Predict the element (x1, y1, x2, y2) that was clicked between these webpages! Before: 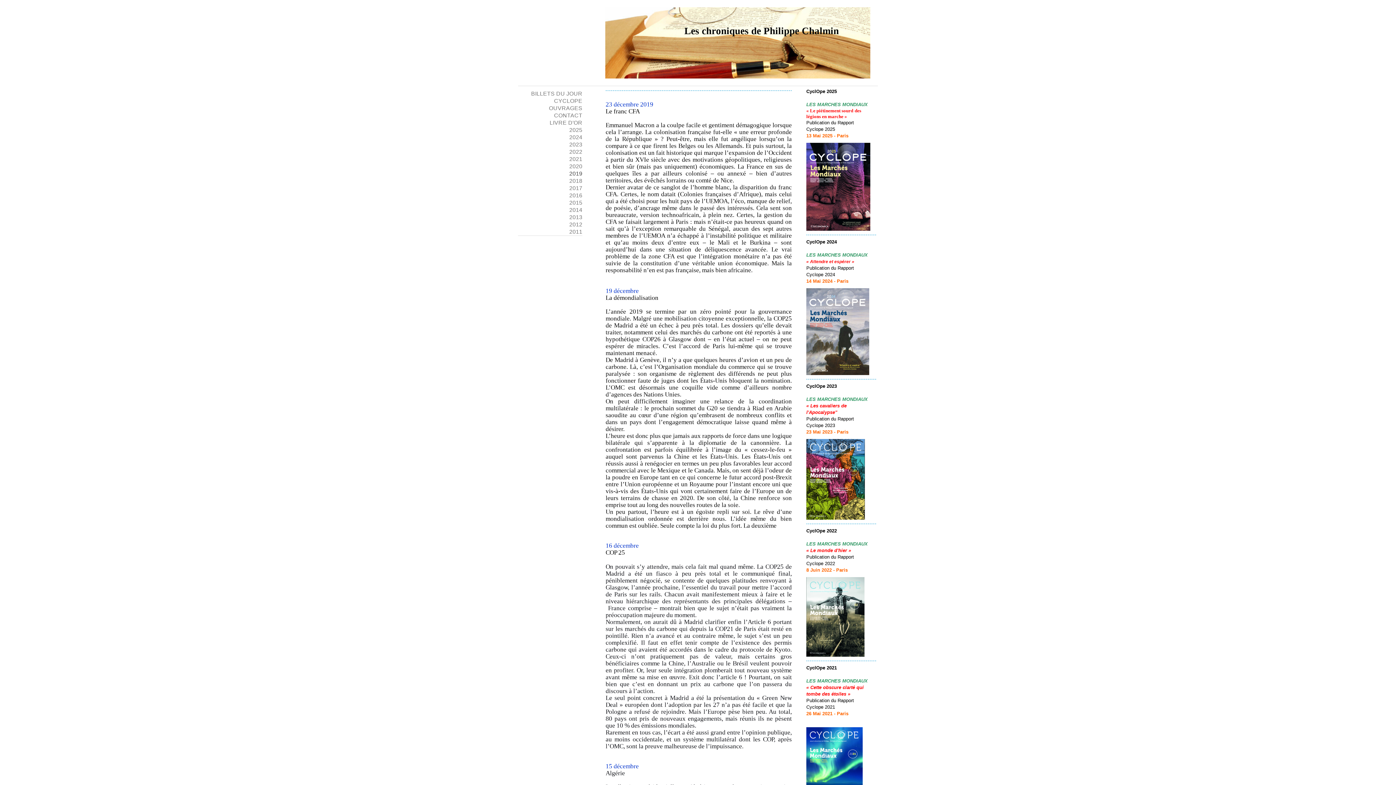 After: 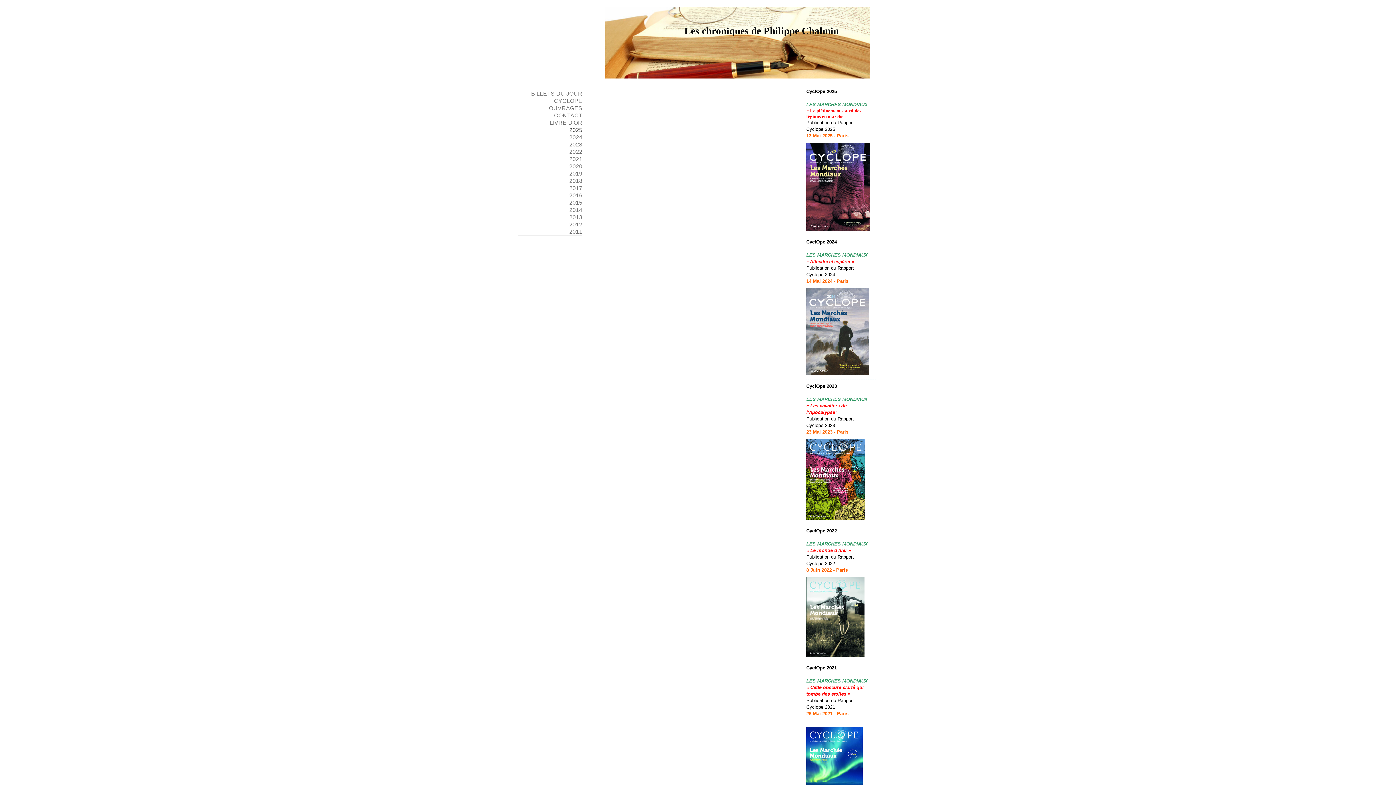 Action: label: 2025 bbox: (518, 126, 582, 133)